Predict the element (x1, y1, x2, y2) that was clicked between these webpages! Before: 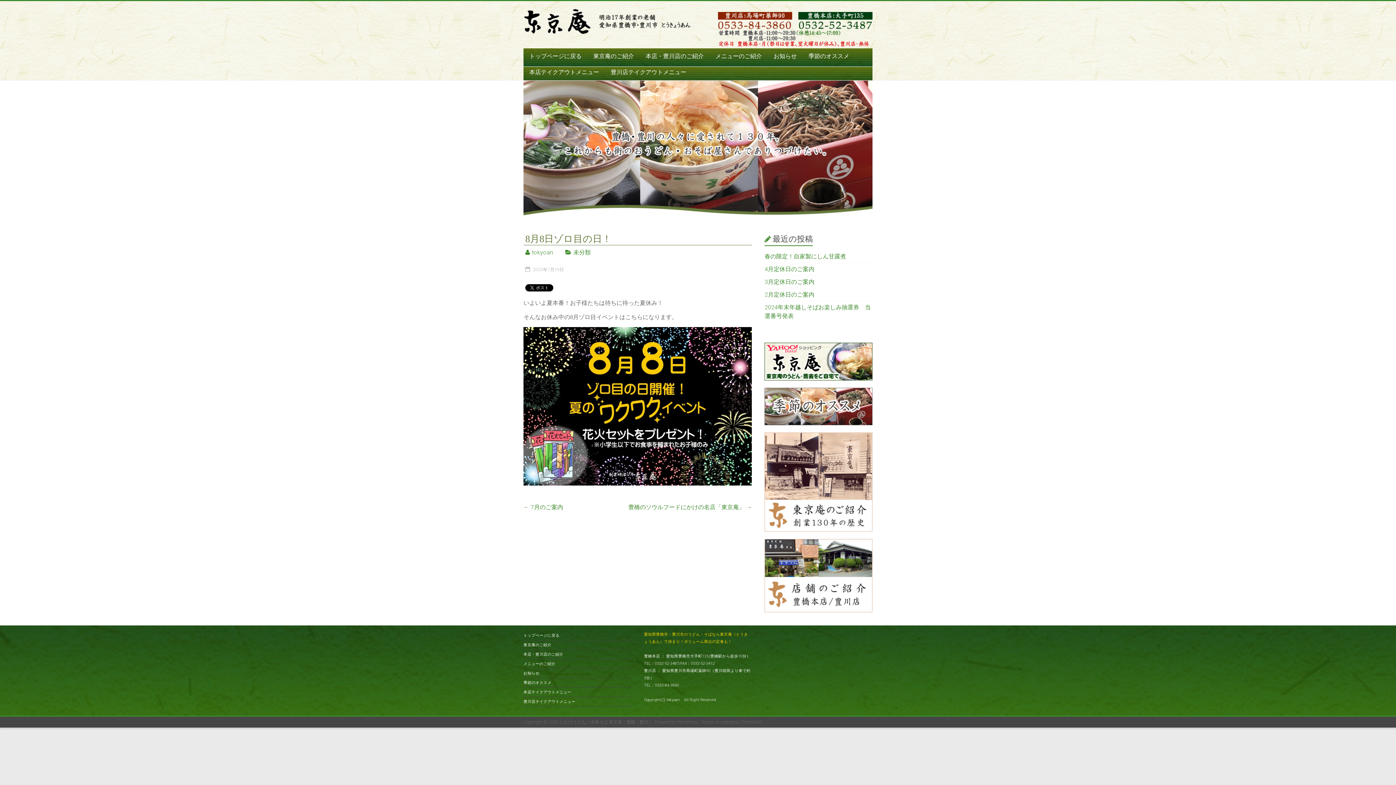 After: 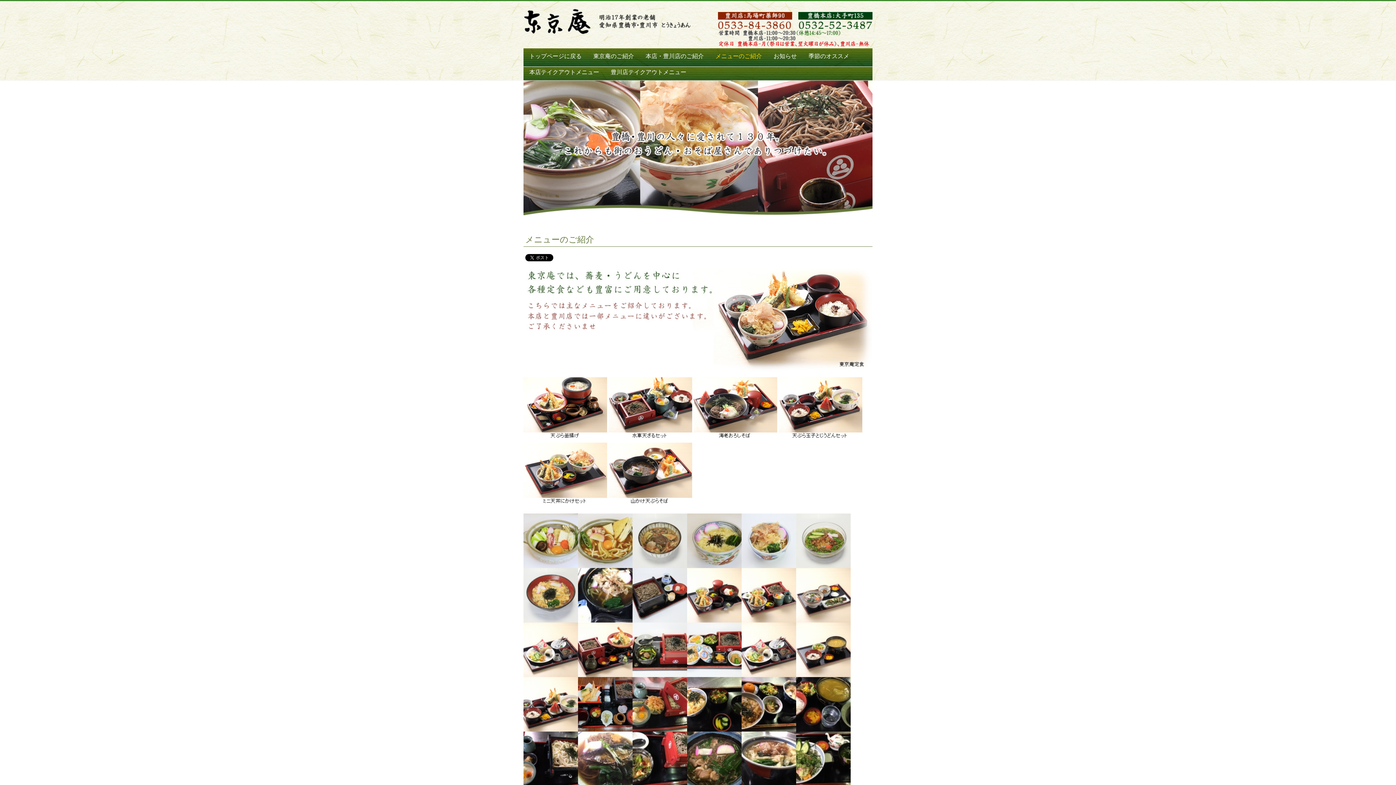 Action: label: メニューのご紹介 bbox: (523, 661, 555, 666)